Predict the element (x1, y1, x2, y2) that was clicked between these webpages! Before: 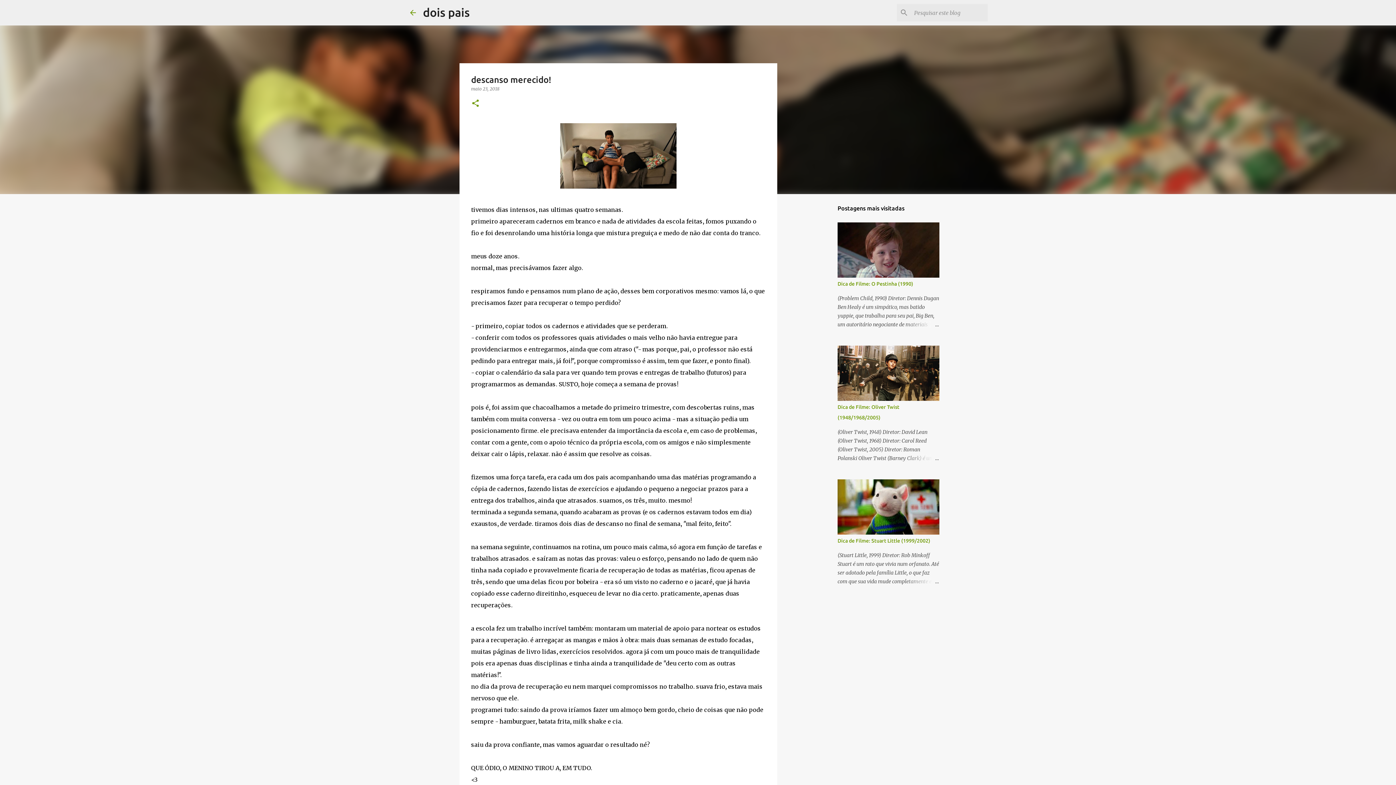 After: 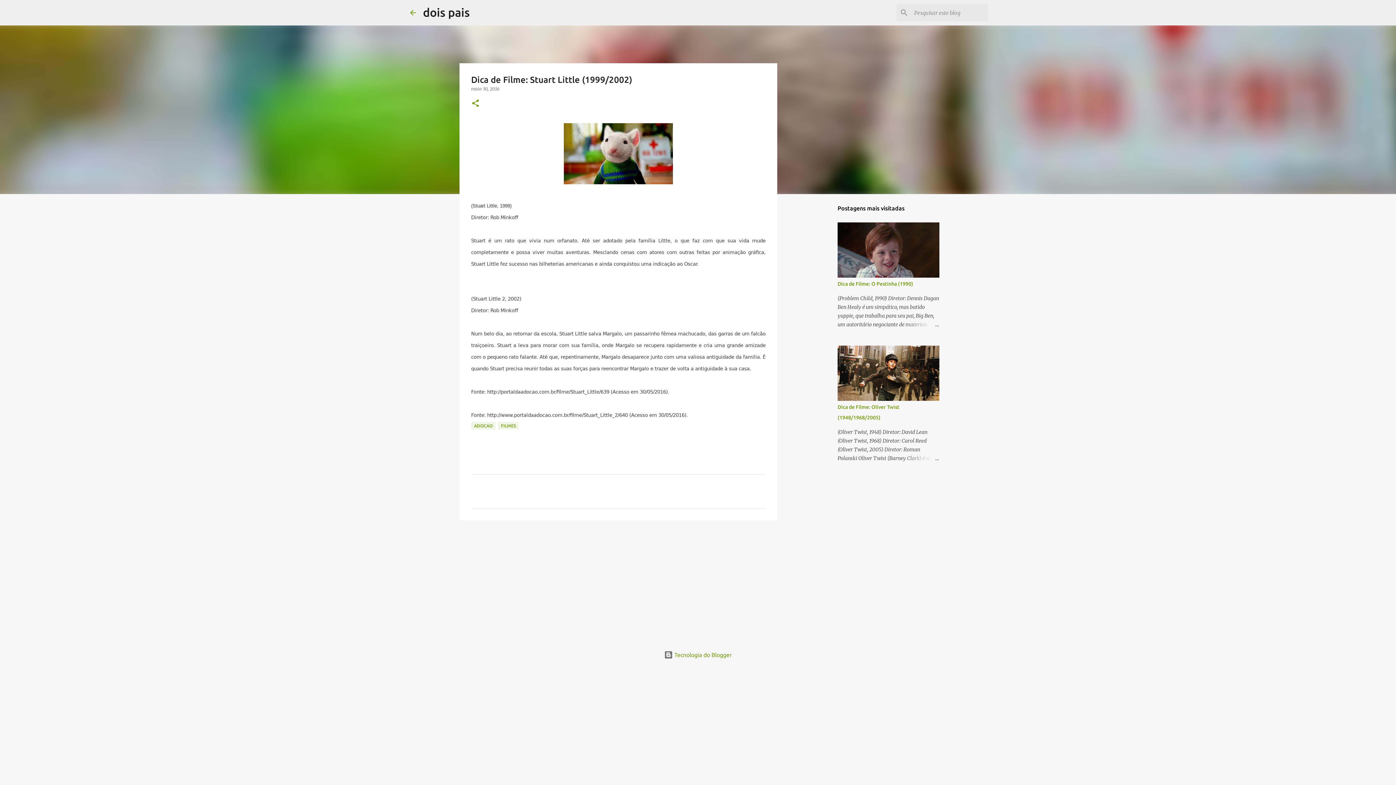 Action: bbox: (837, 538, 930, 544) label: Dica de Filme: Stuart Little (1999/2002)